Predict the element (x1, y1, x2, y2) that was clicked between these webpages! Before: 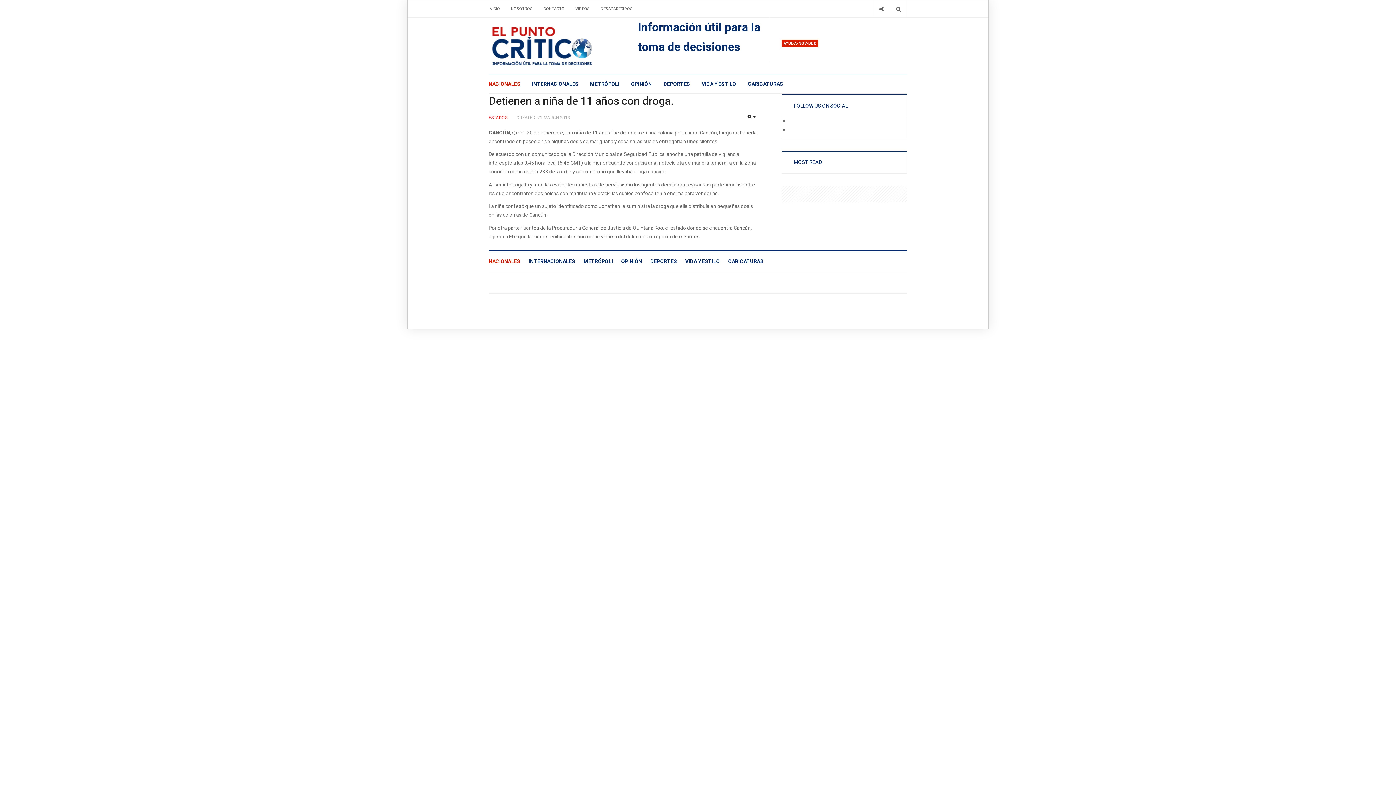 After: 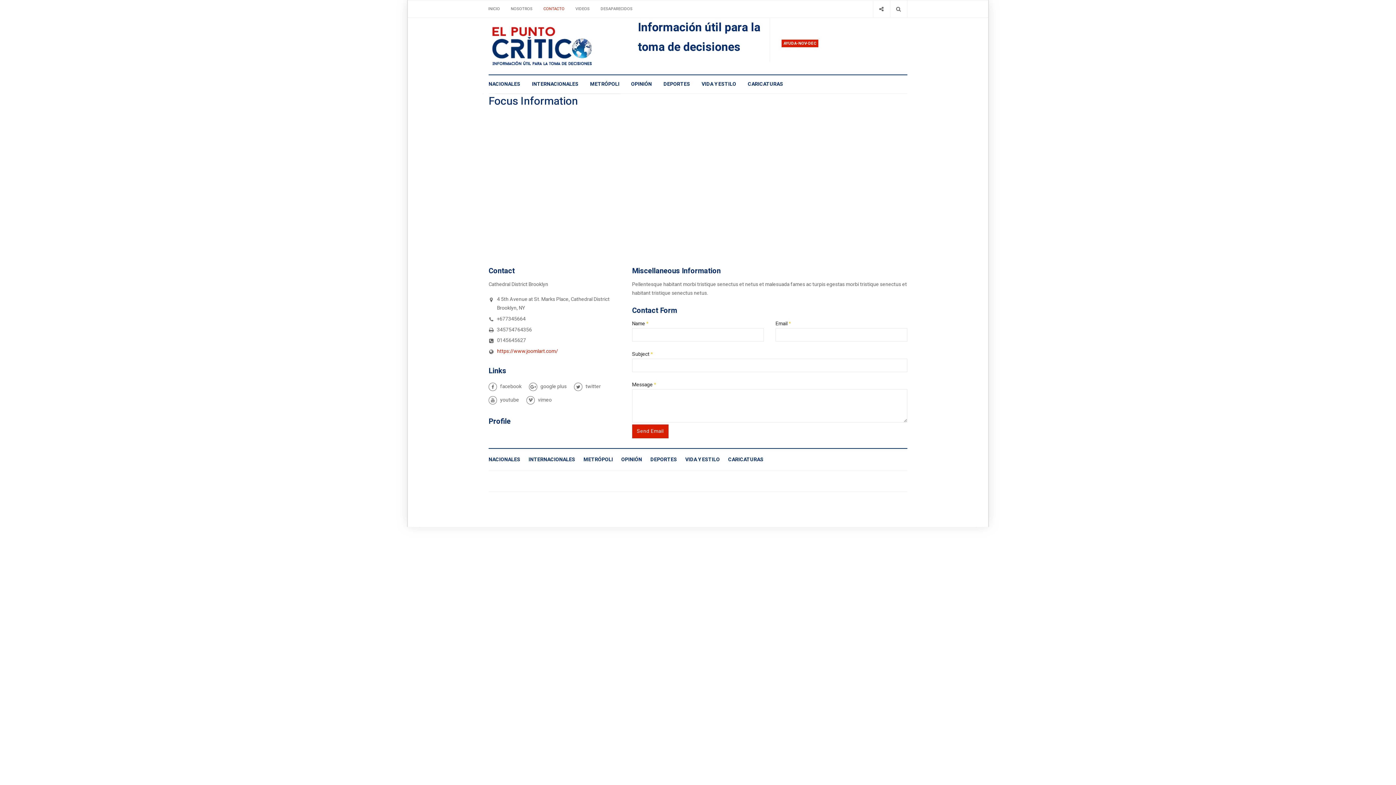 Action: label: CONTACTO bbox: (538, 0, 570, 17)